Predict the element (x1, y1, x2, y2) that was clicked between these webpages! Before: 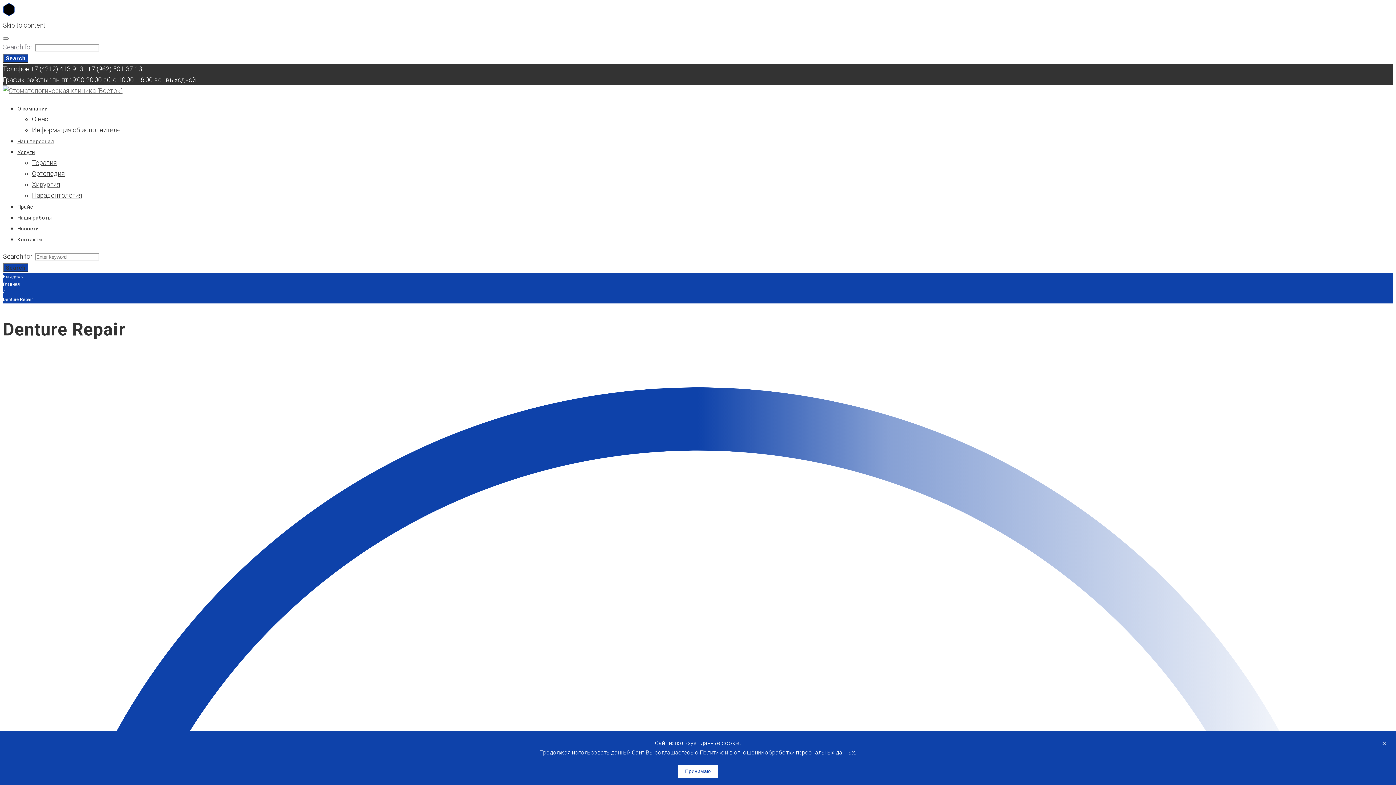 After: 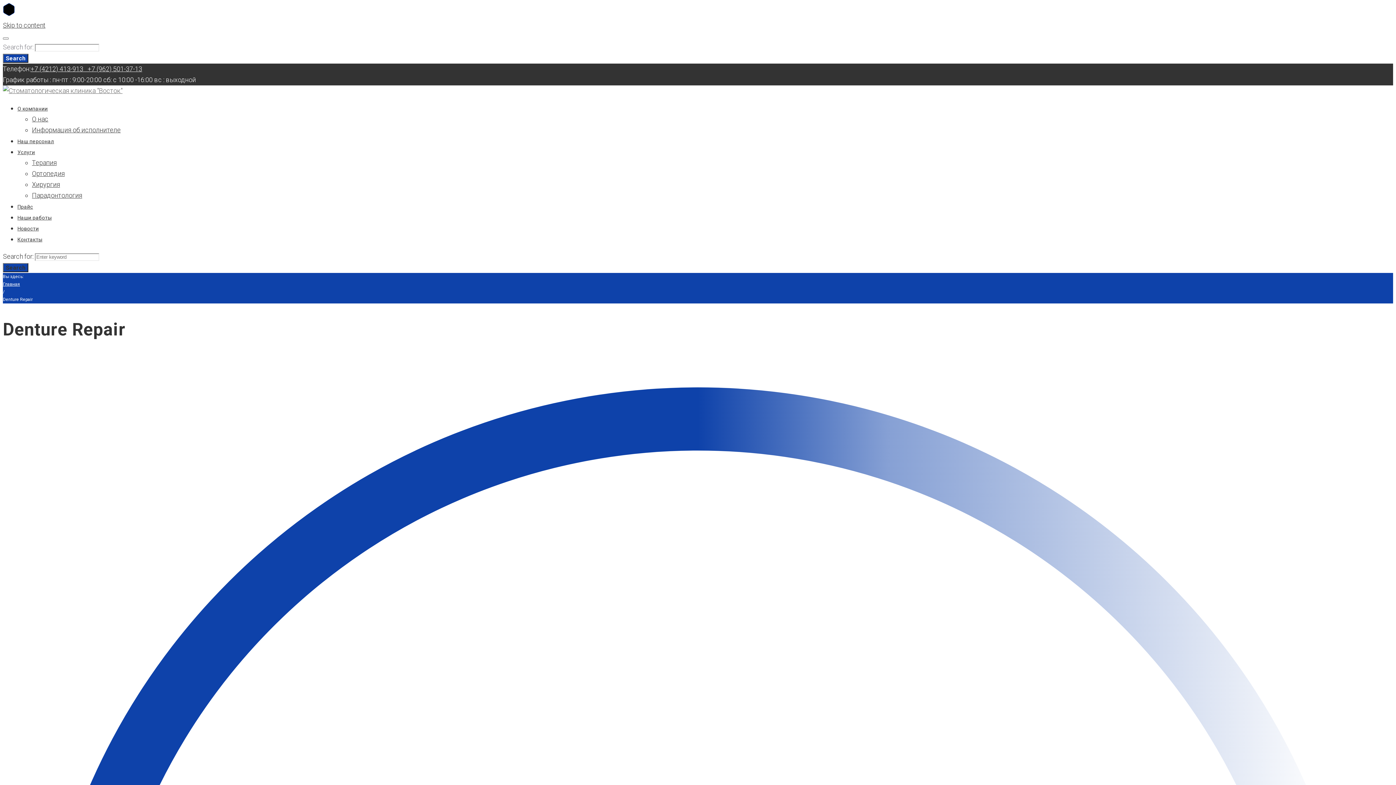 Action: bbox: (678, 765, 718, 778) label: Принимаю